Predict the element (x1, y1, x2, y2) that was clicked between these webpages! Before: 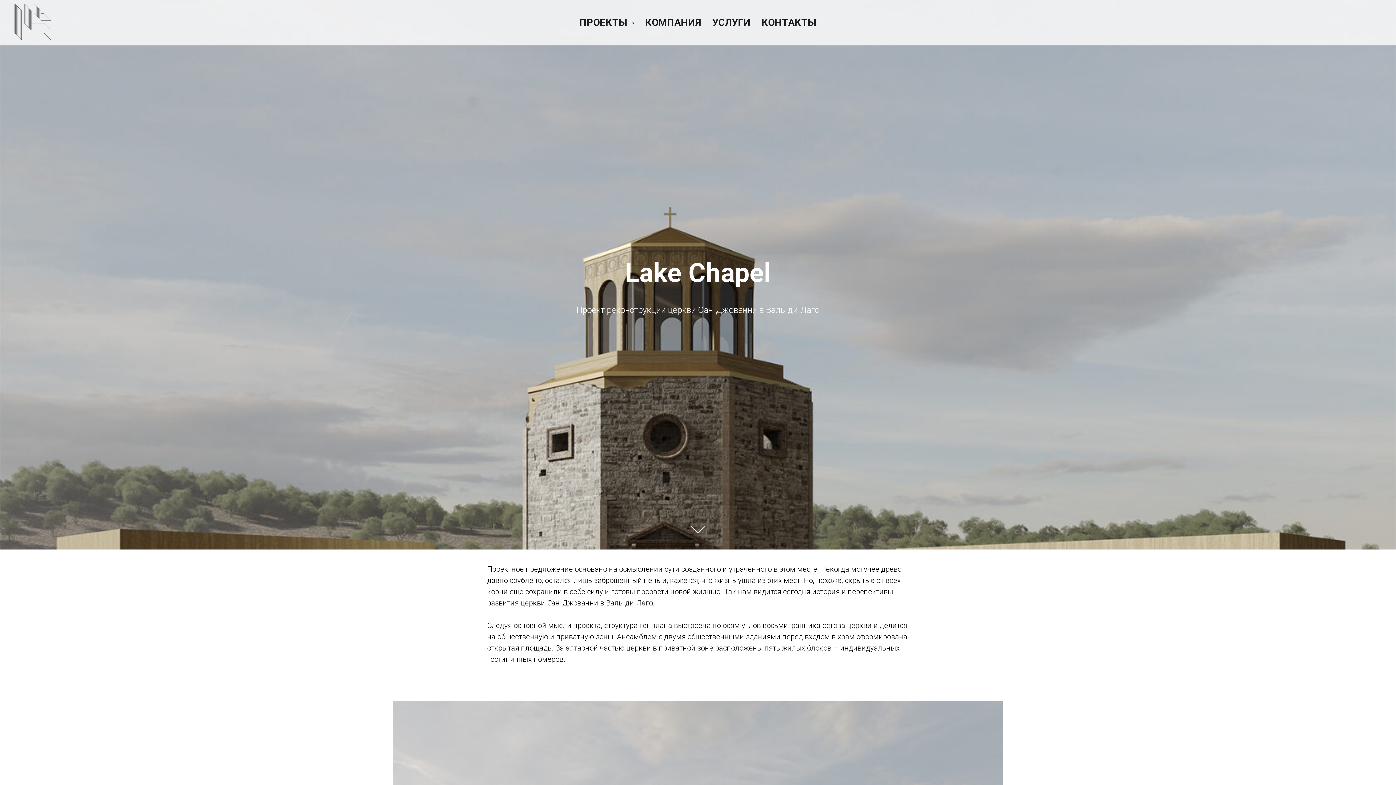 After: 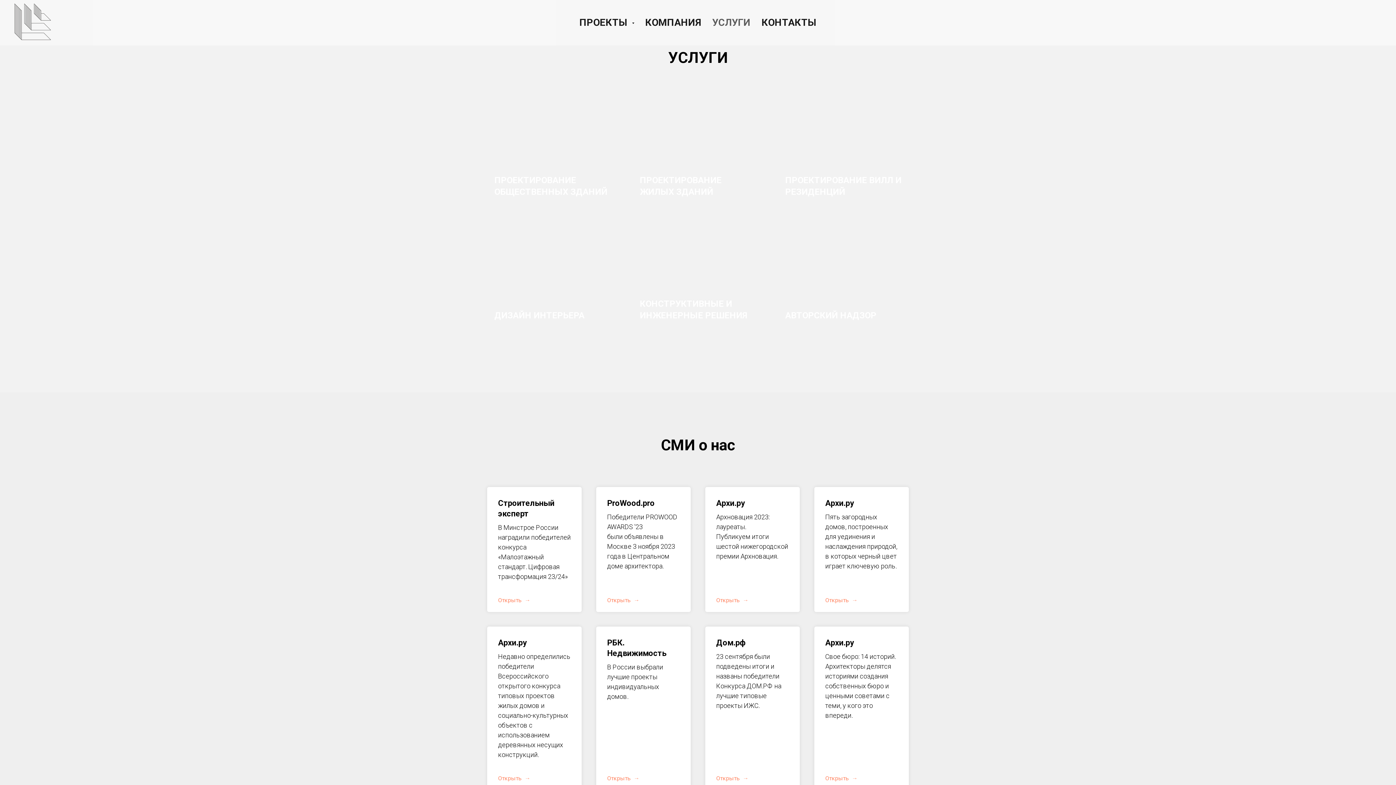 Action: bbox: (712, 16, 750, 28) label: УСЛУГИ